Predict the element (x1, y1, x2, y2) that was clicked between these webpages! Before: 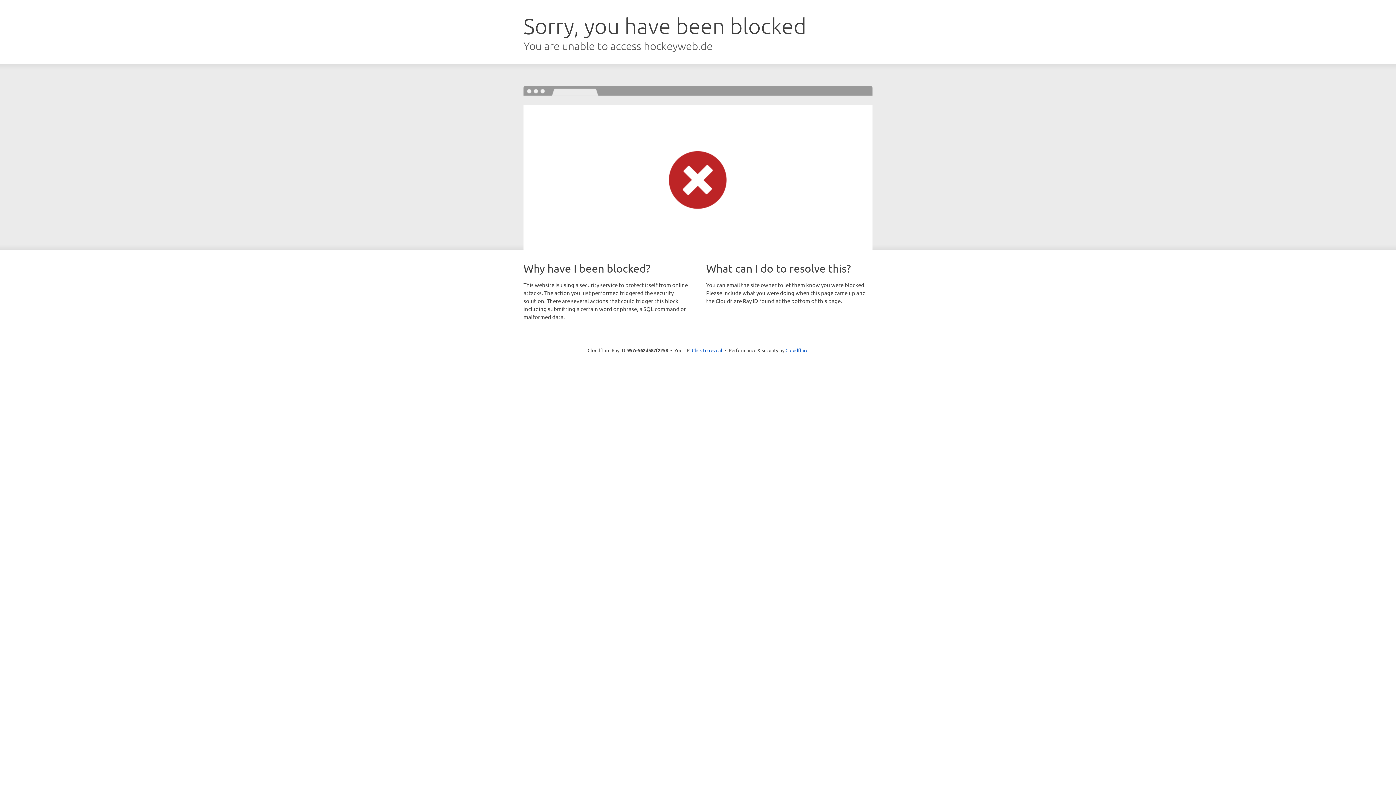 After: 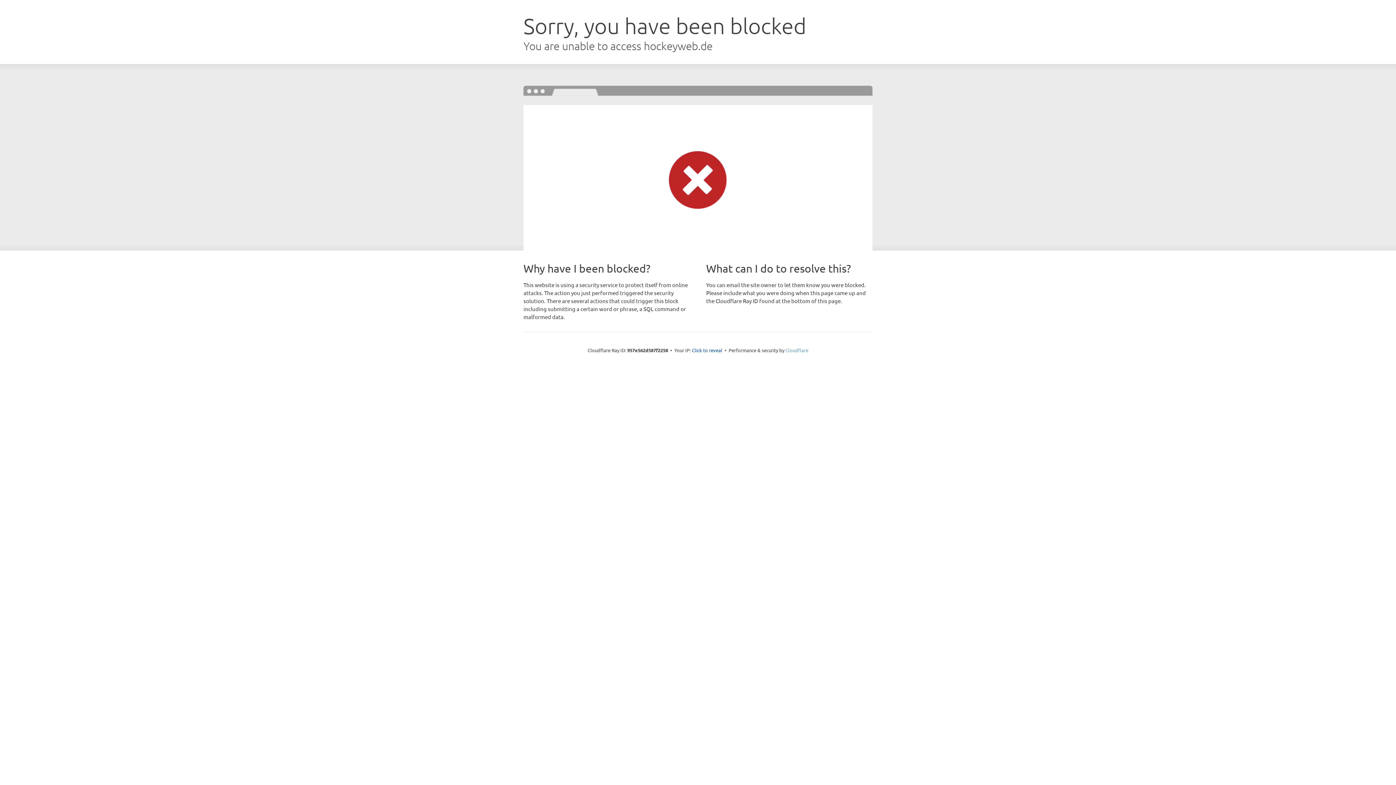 Action: bbox: (785, 347, 808, 353) label: Cloudflare